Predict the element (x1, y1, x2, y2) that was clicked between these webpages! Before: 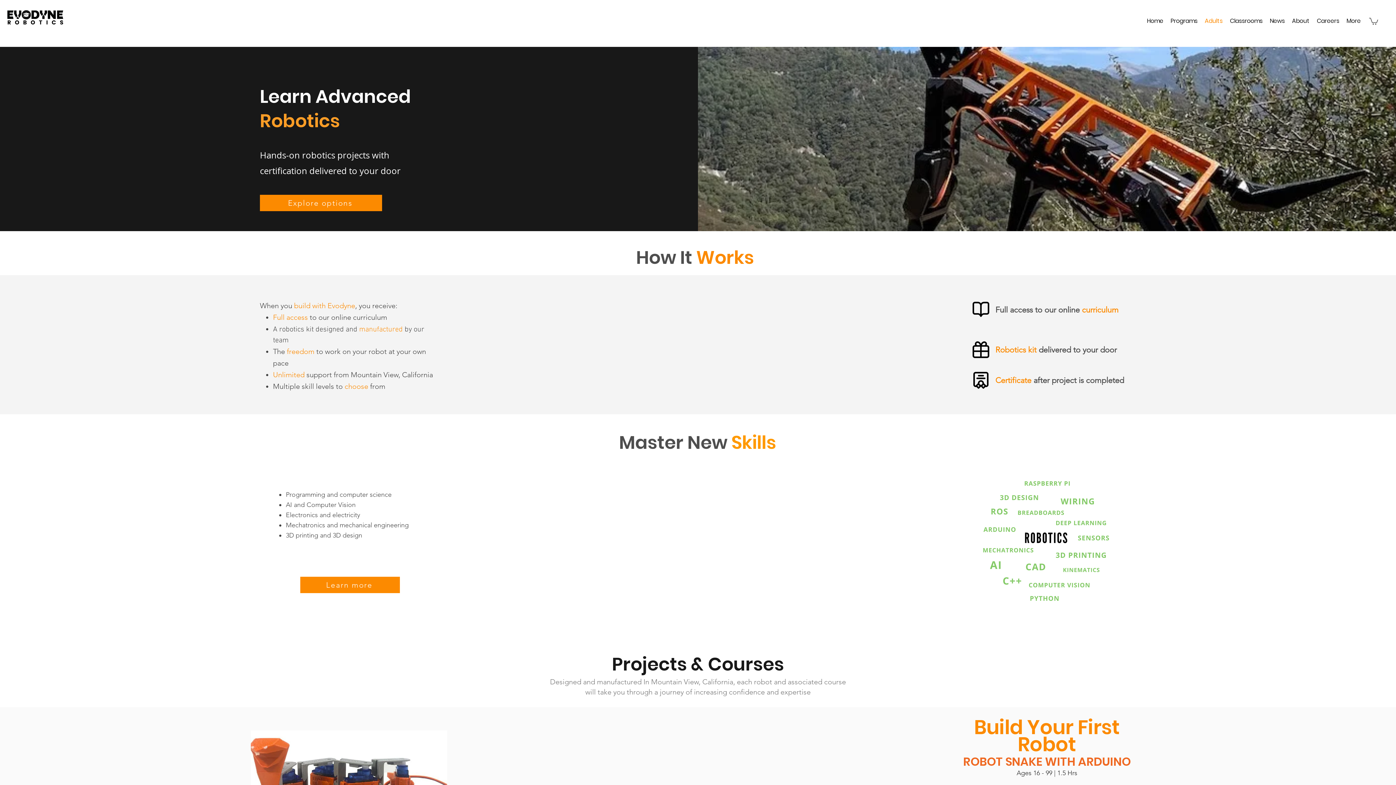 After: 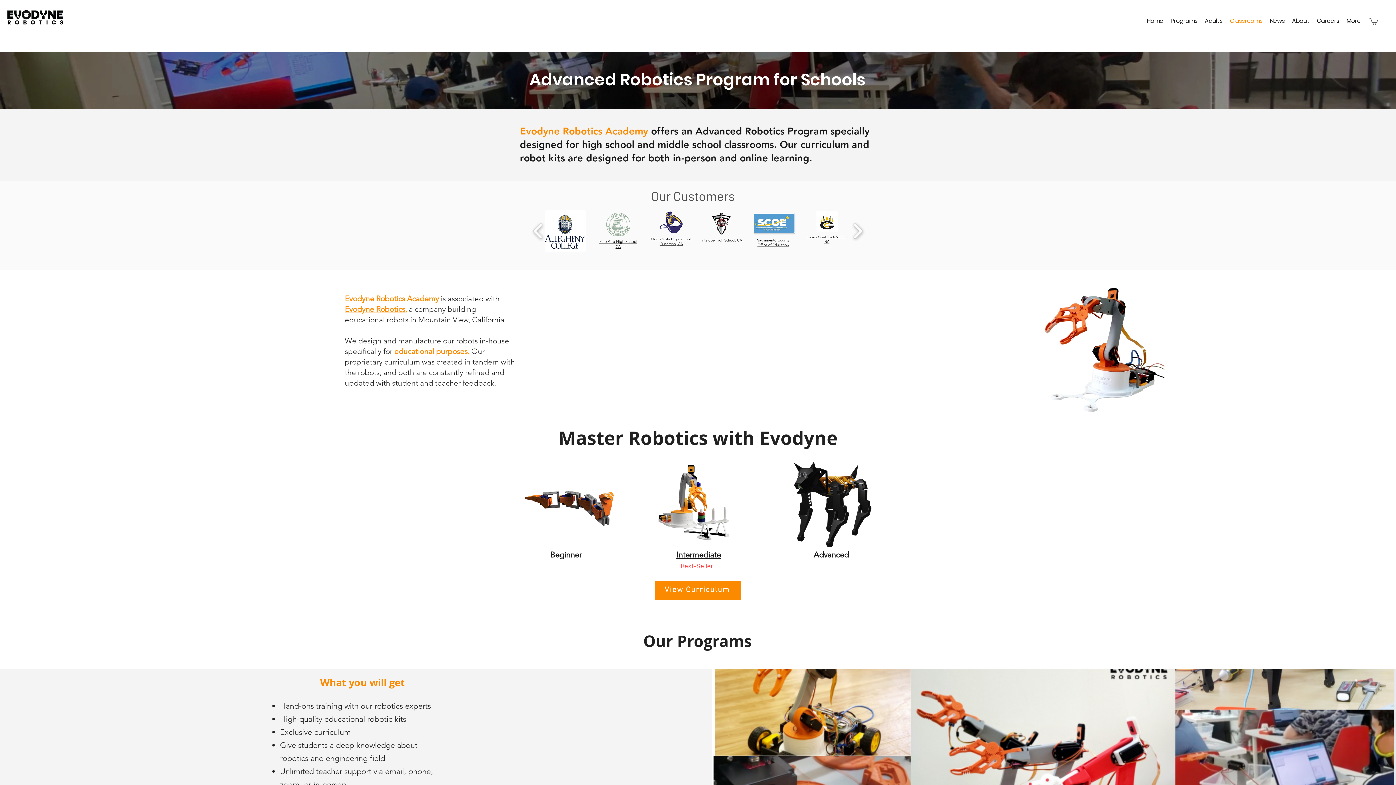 Action: bbox: (1226, 13, 1266, 28) label: Classrooms